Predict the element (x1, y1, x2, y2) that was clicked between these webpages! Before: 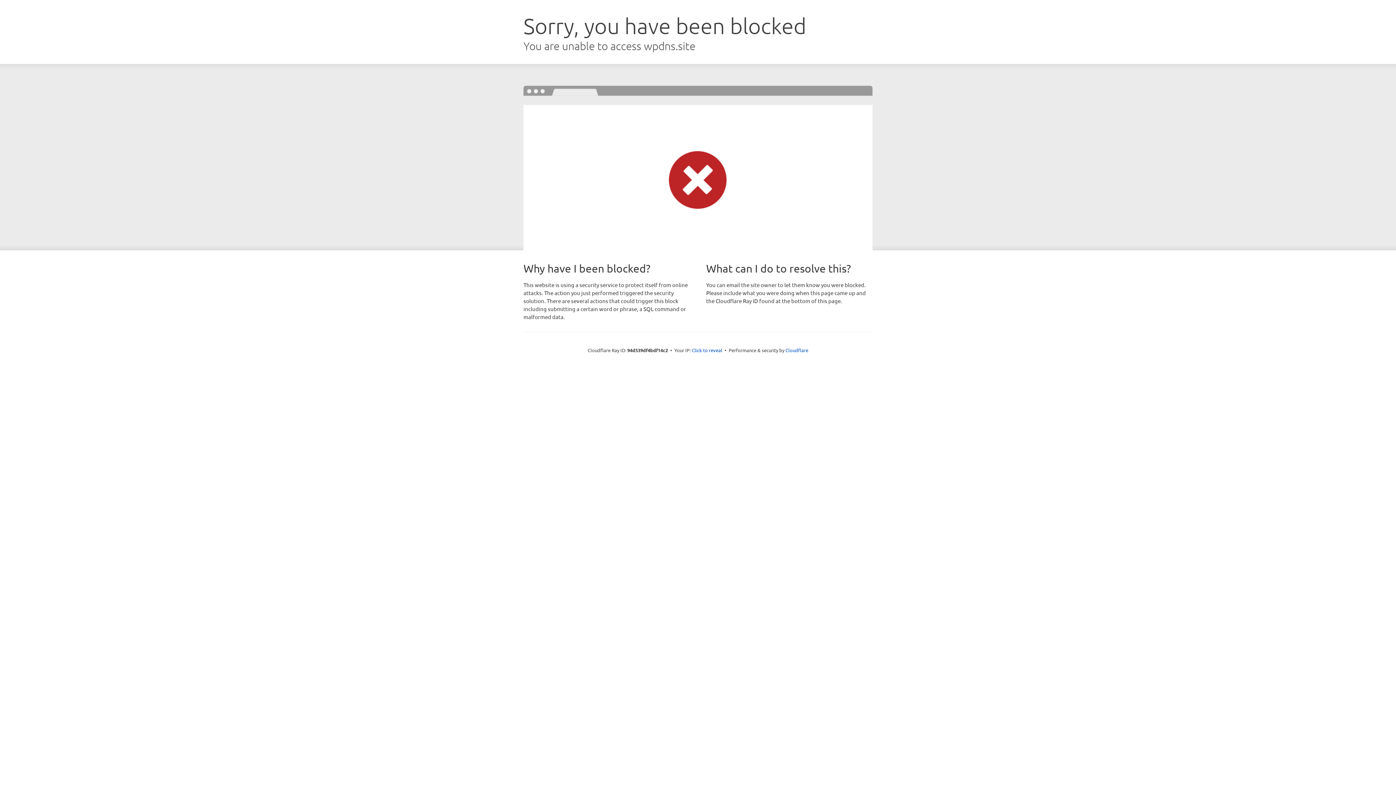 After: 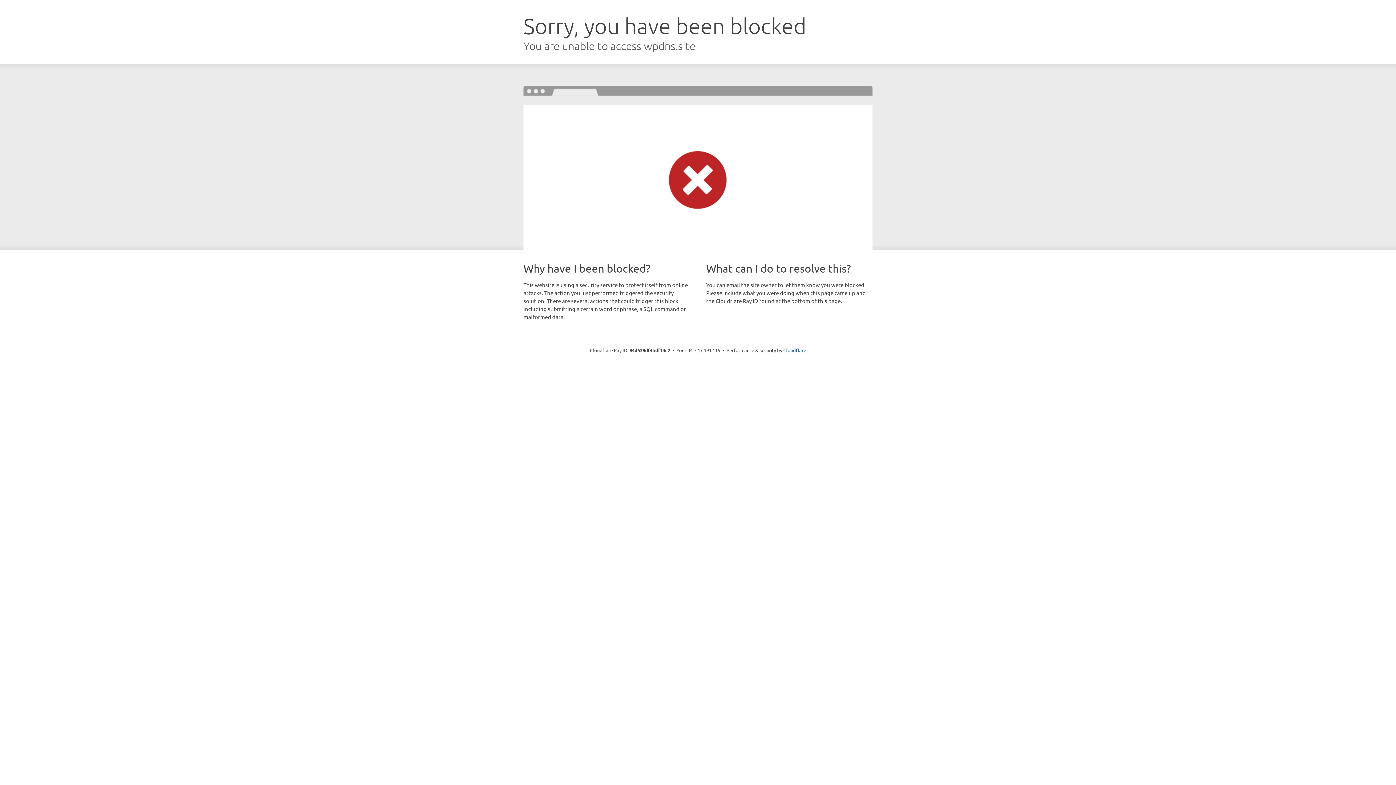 Action: bbox: (692, 346, 722, 353) label: Click to reveal